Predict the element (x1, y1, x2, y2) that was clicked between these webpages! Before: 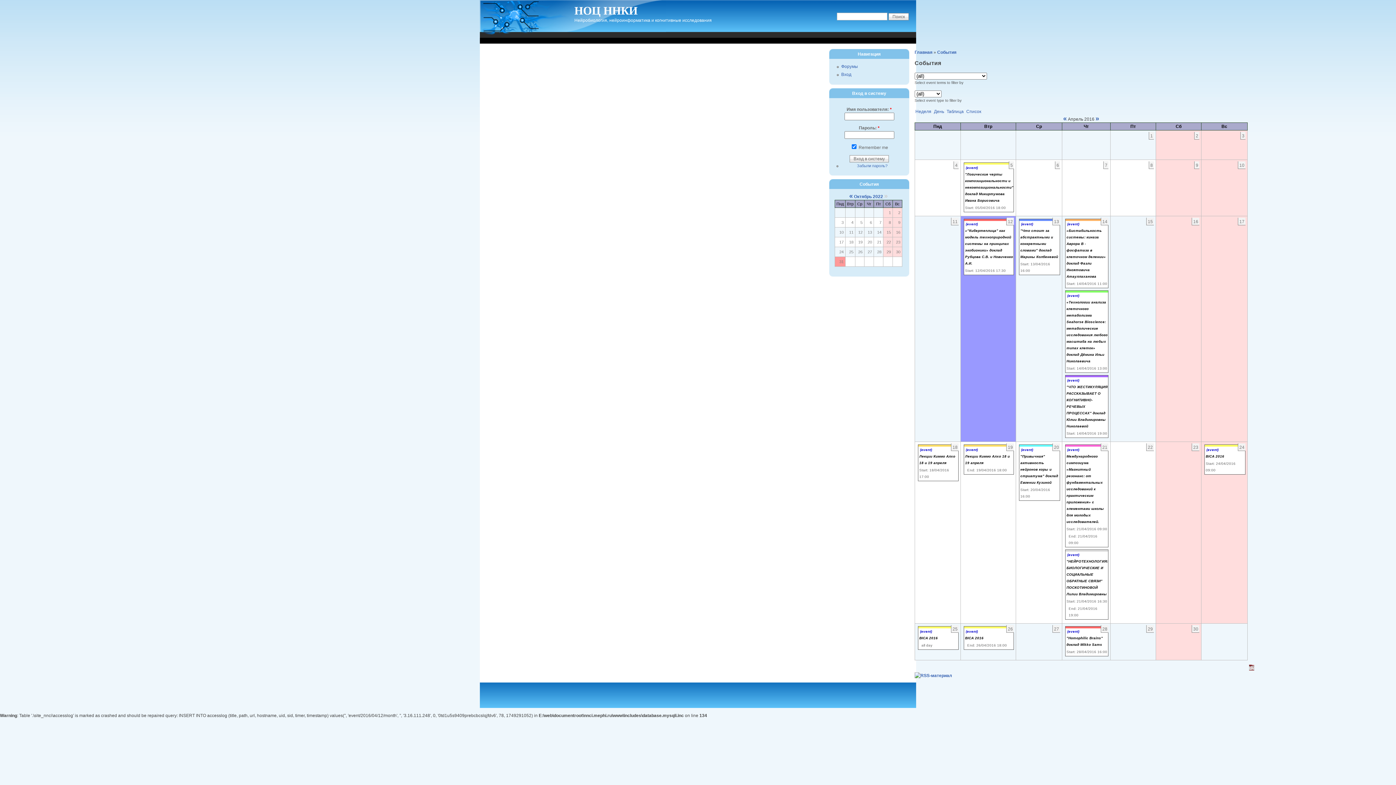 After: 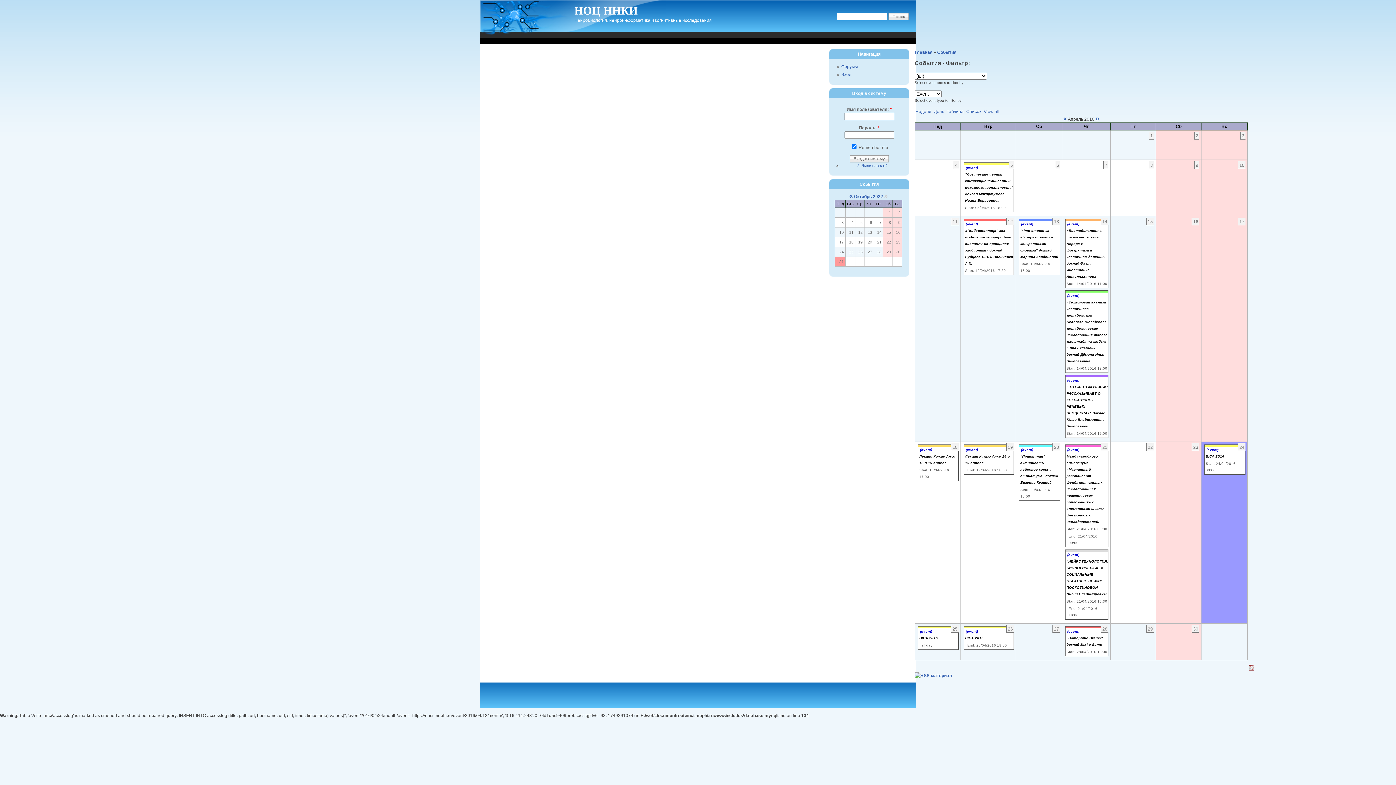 Action: bbox: (920, 629, 932, 633) label: (event)